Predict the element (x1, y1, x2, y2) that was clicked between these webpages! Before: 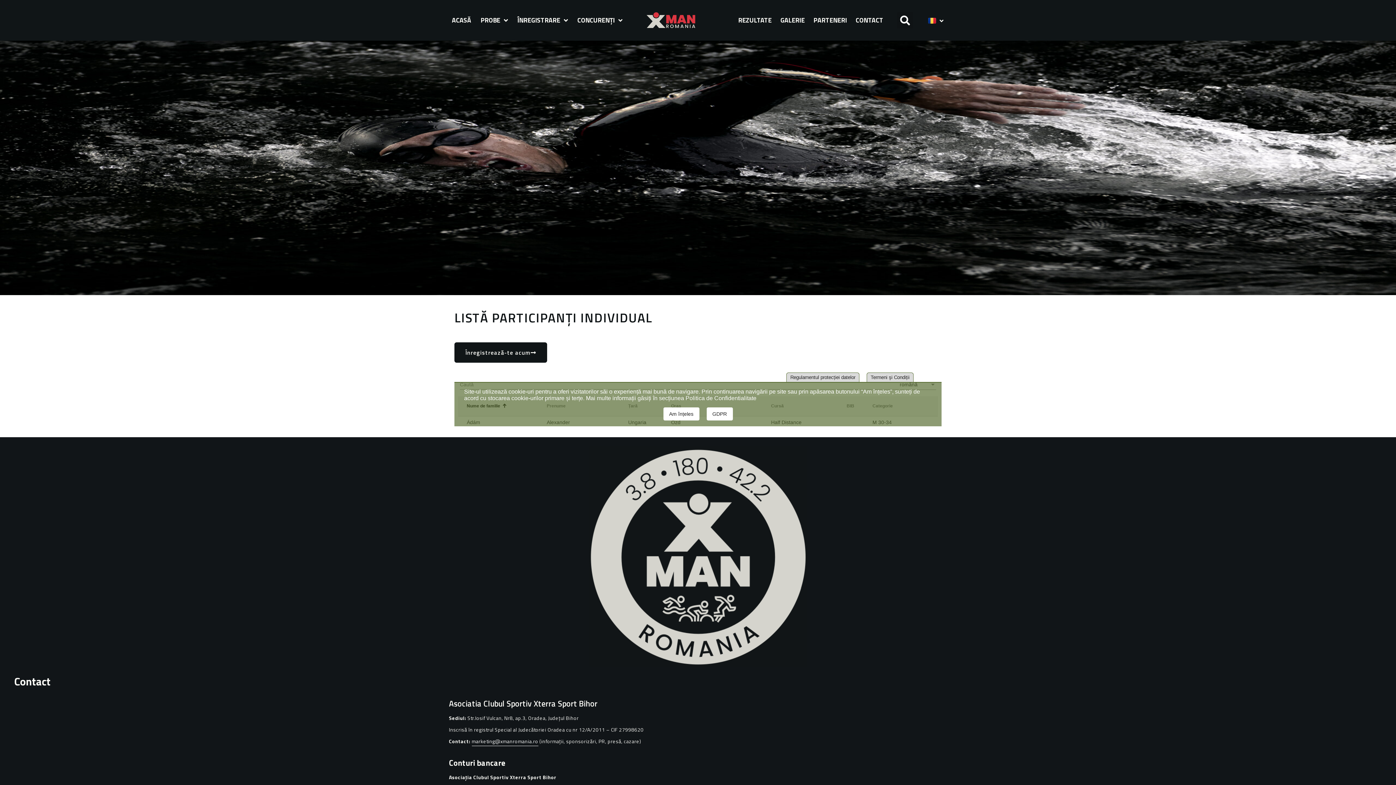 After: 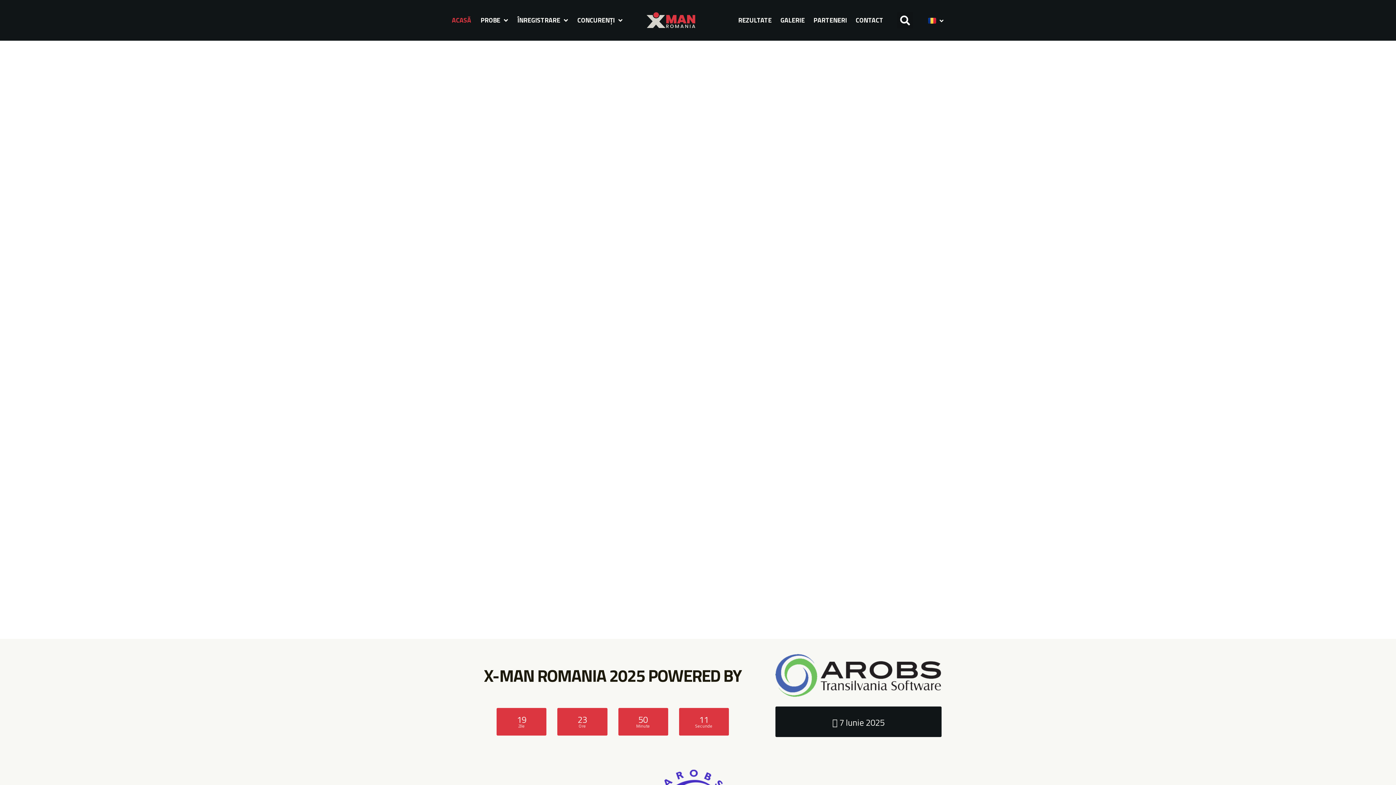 Action: bbox: (644, 10, 697, 30)